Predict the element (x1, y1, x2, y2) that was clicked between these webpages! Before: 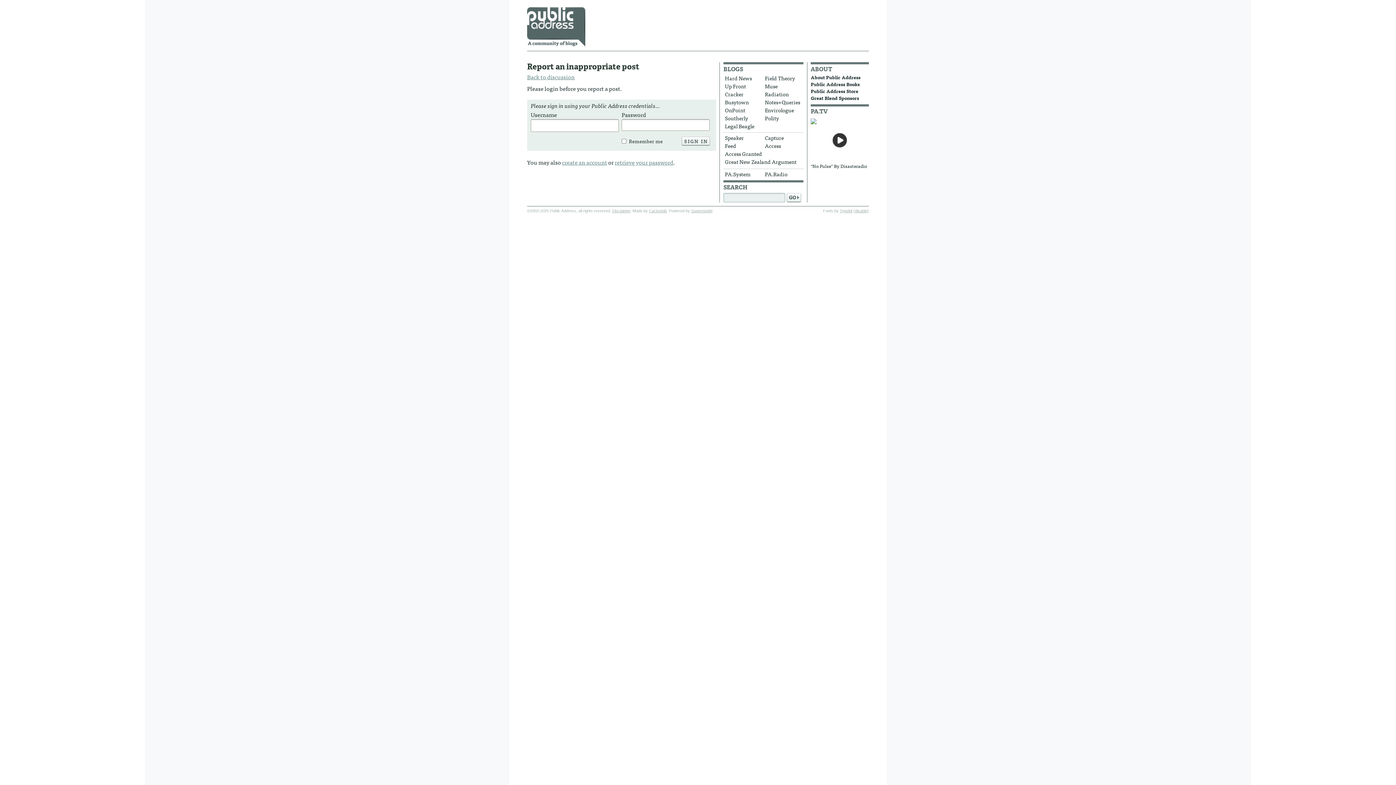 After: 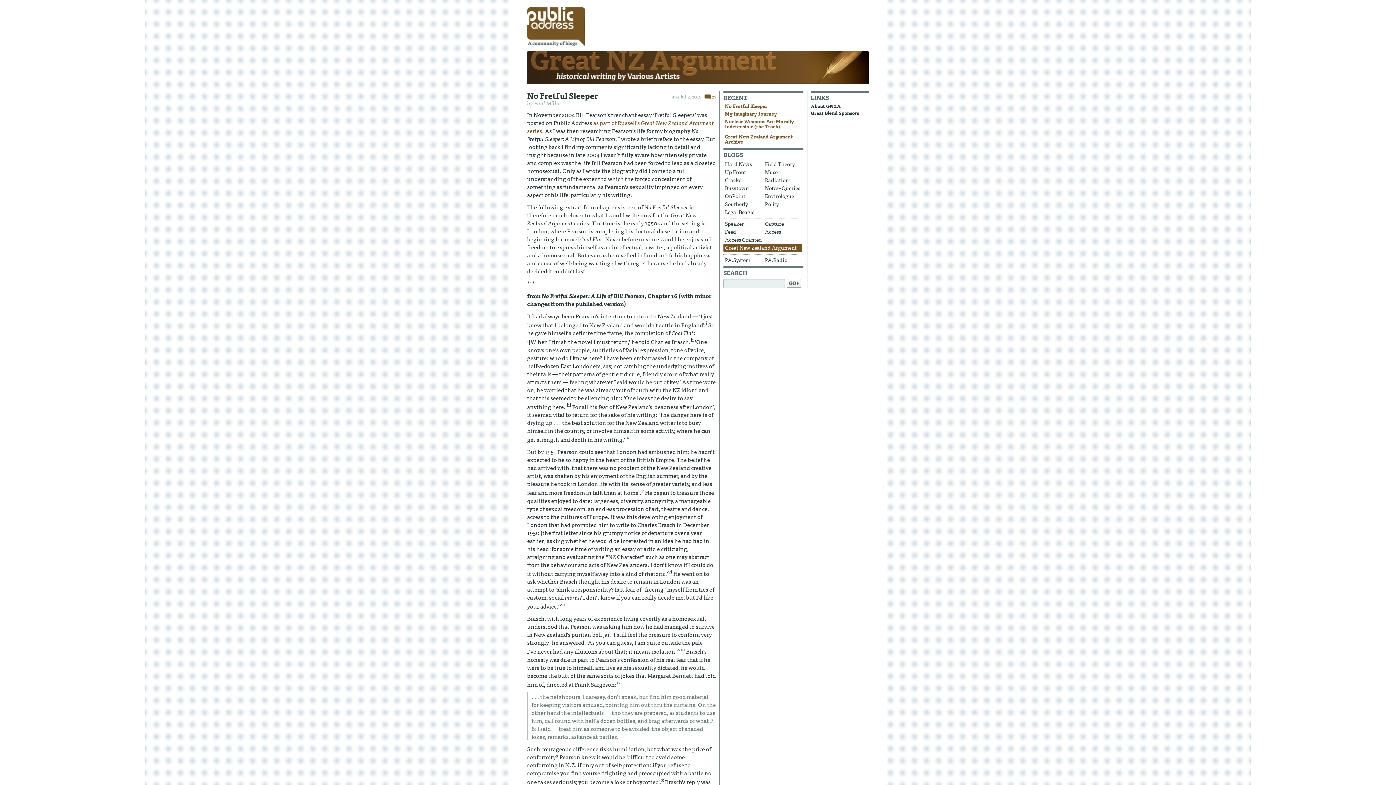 Action: label: Great New Zealand Argument bbox: (723, 158, 802, 166)